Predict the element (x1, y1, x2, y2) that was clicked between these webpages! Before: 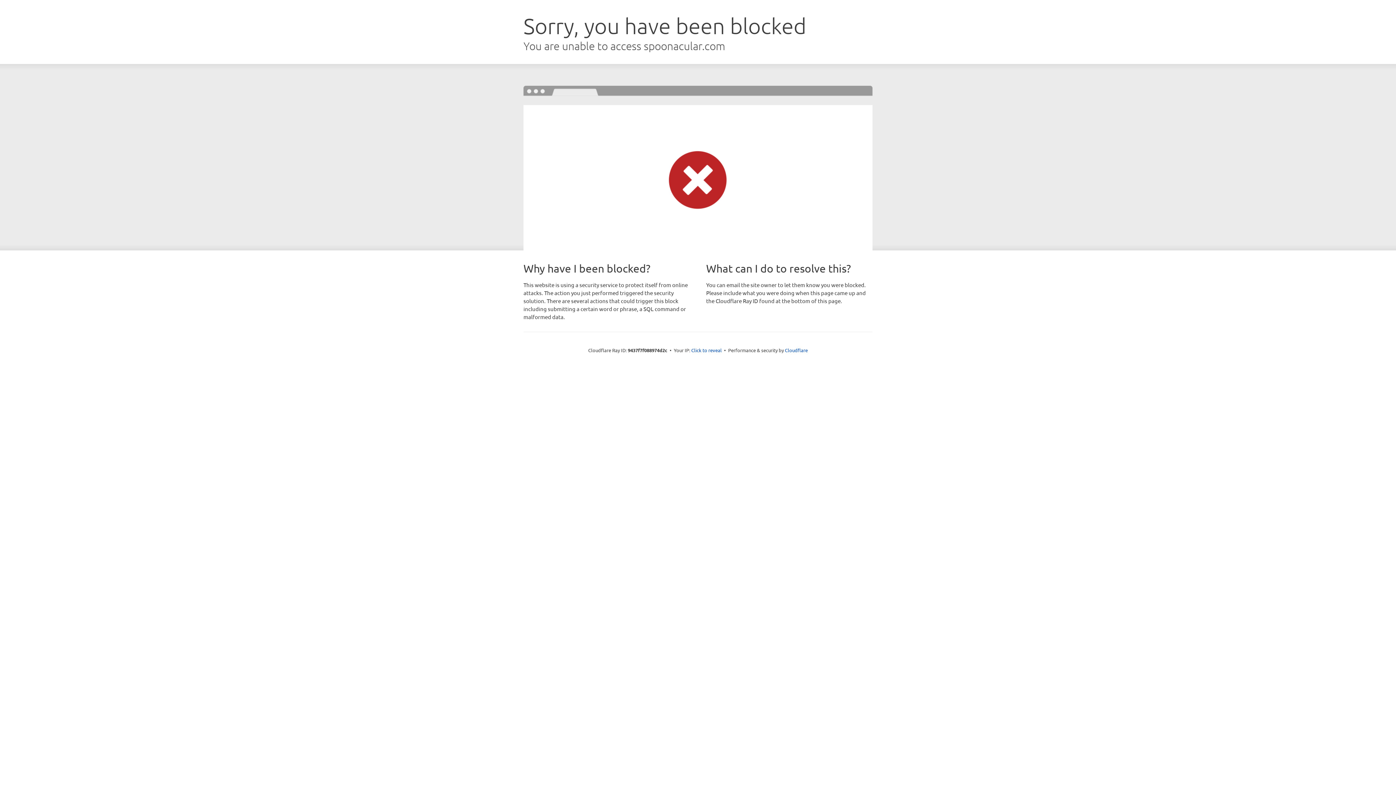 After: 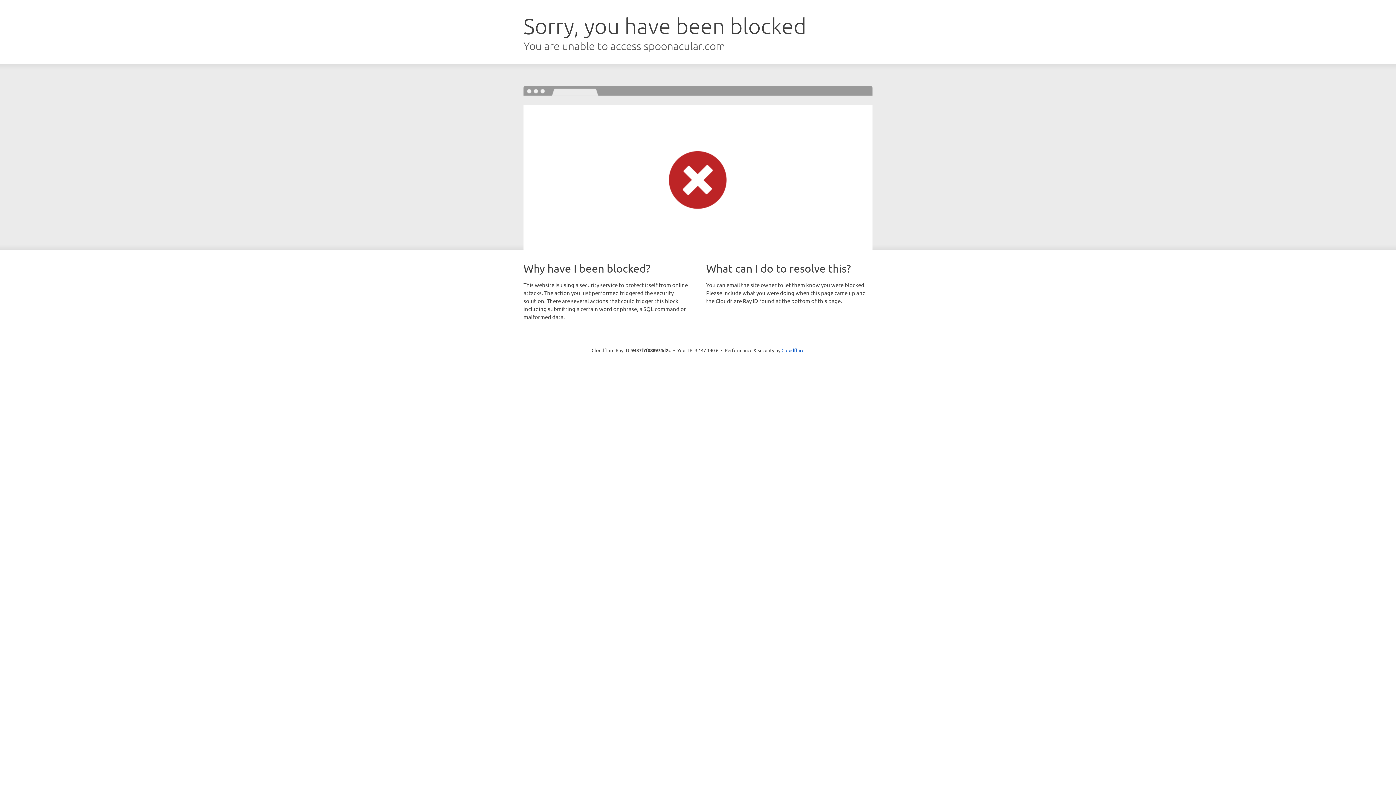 Action: bbox: (691, 346, 722, 353) label: Click to reveal